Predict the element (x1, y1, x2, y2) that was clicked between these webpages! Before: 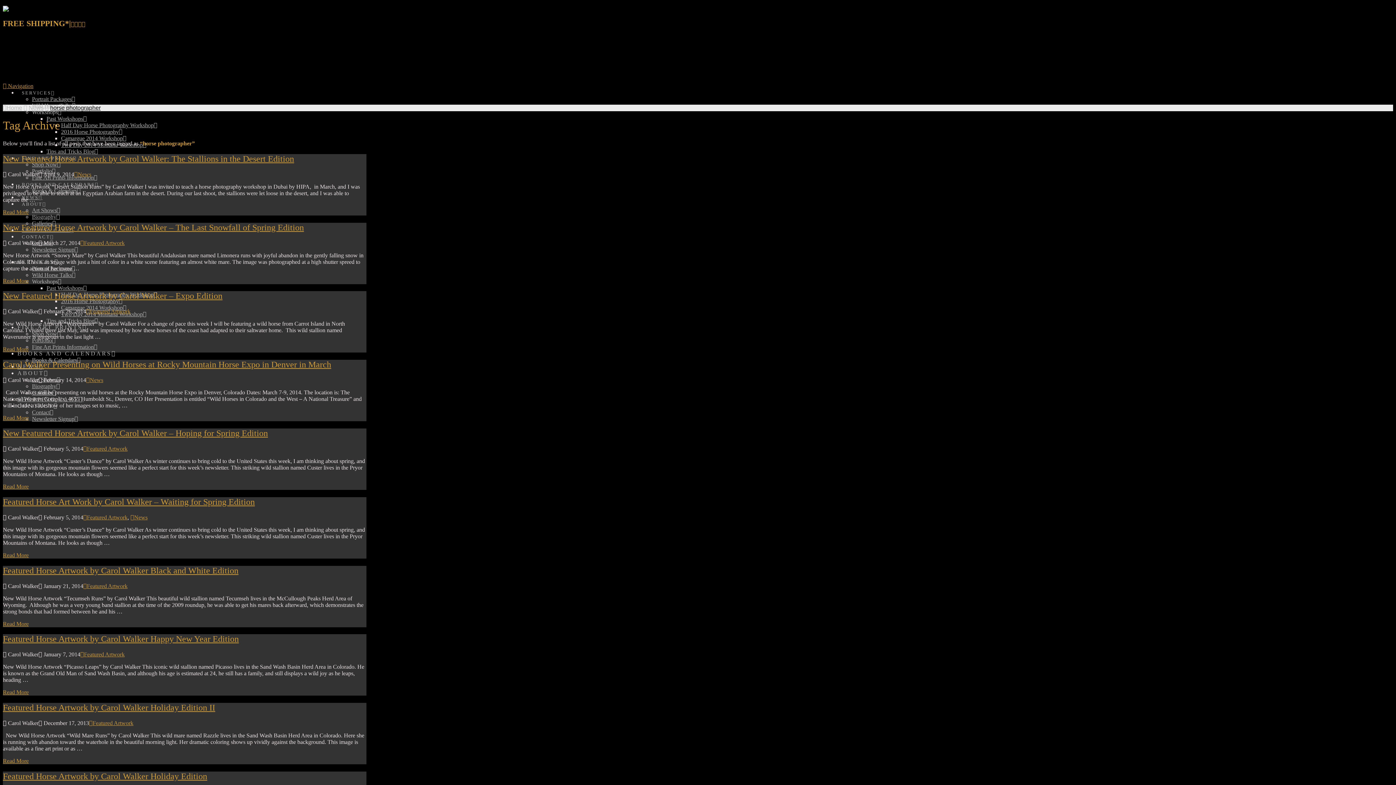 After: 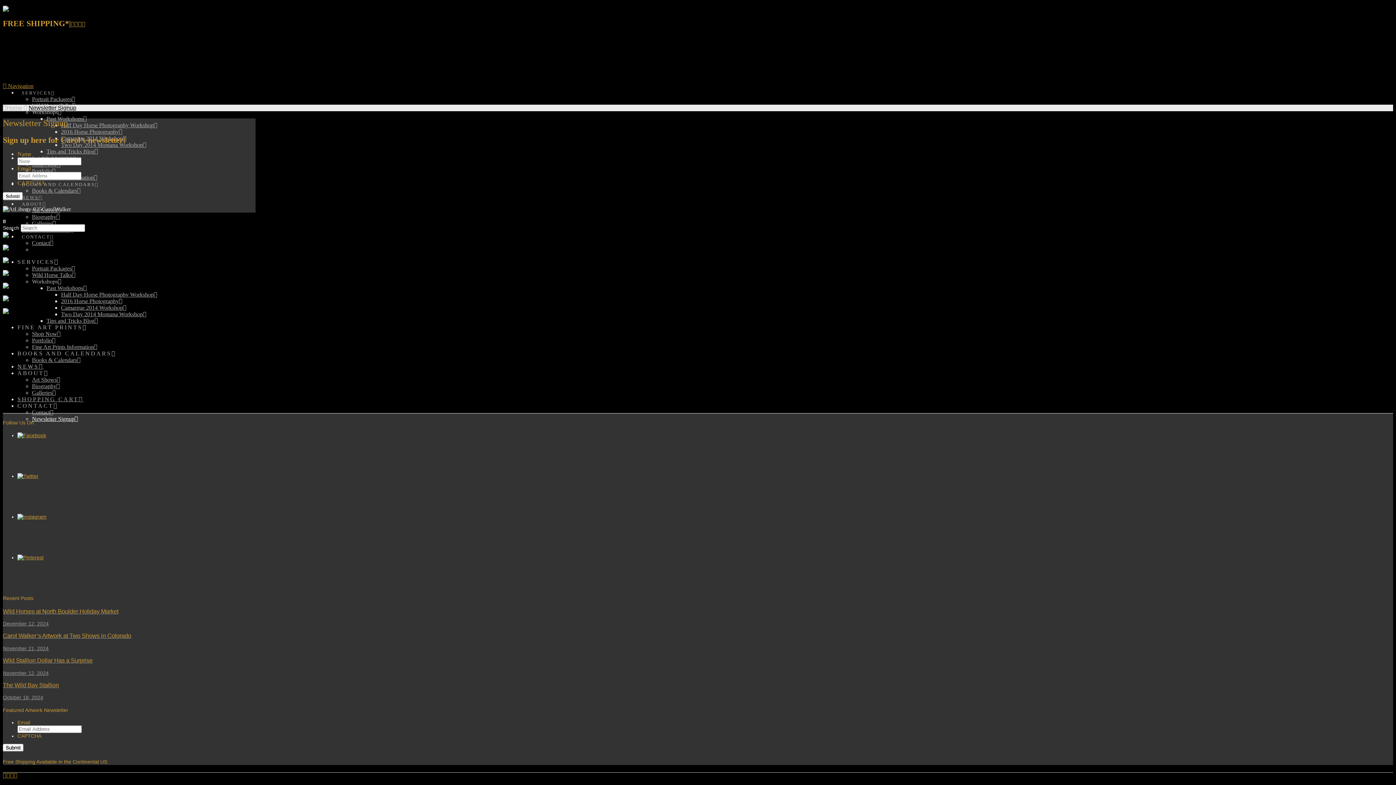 Action: label: Newsletter Signup bbox: (32, 416, 78, 422)